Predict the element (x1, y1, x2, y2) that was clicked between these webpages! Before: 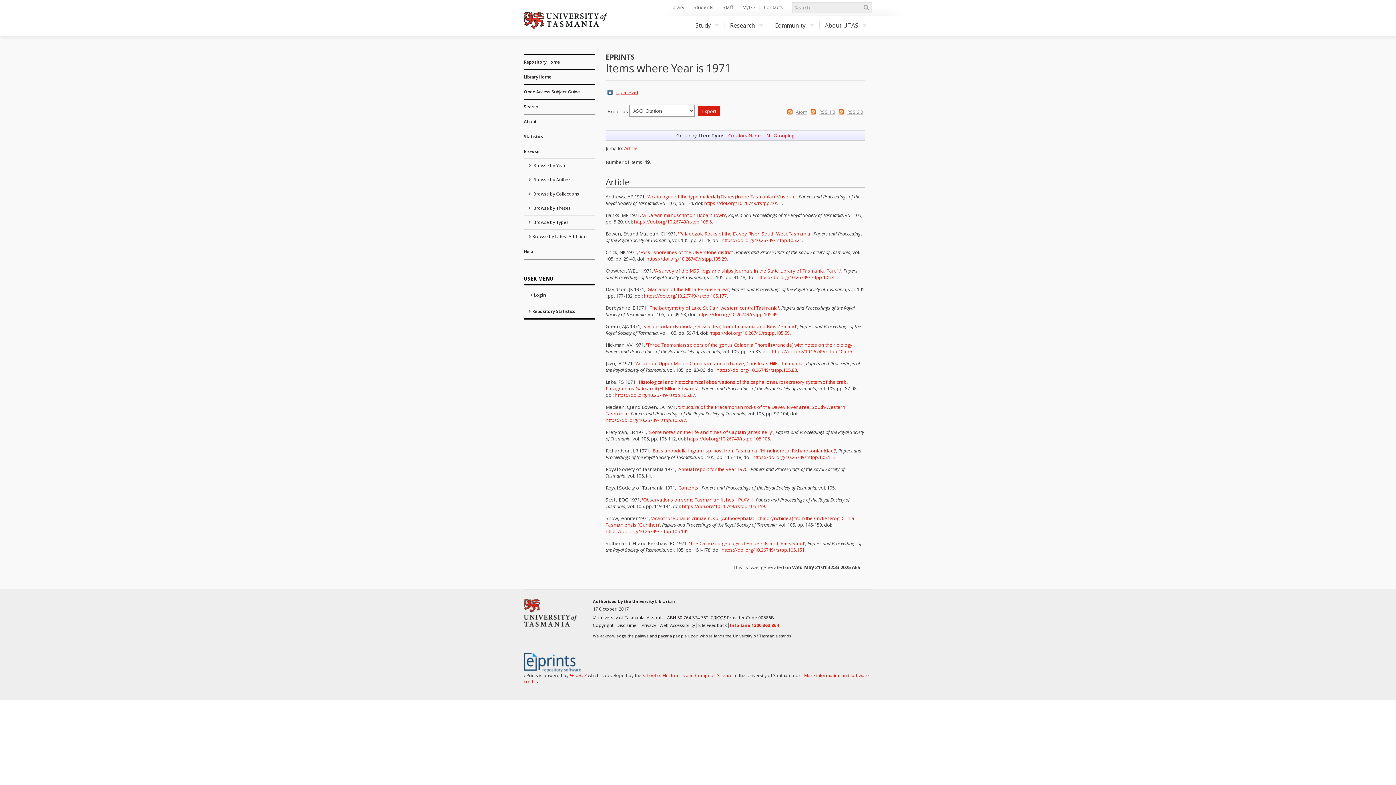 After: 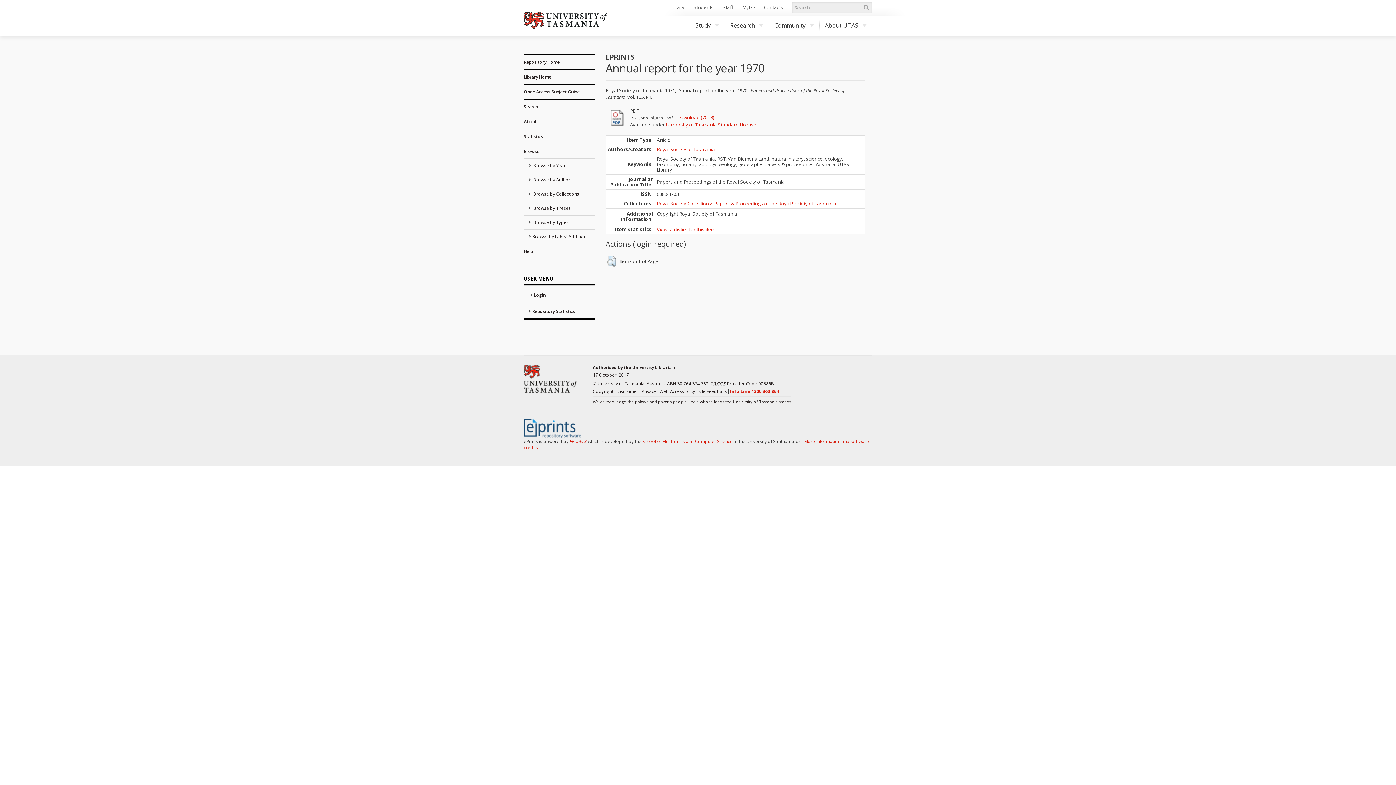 Action: bbox: (677, 466, 748, 472) label: 'Annual report for the year 1970'